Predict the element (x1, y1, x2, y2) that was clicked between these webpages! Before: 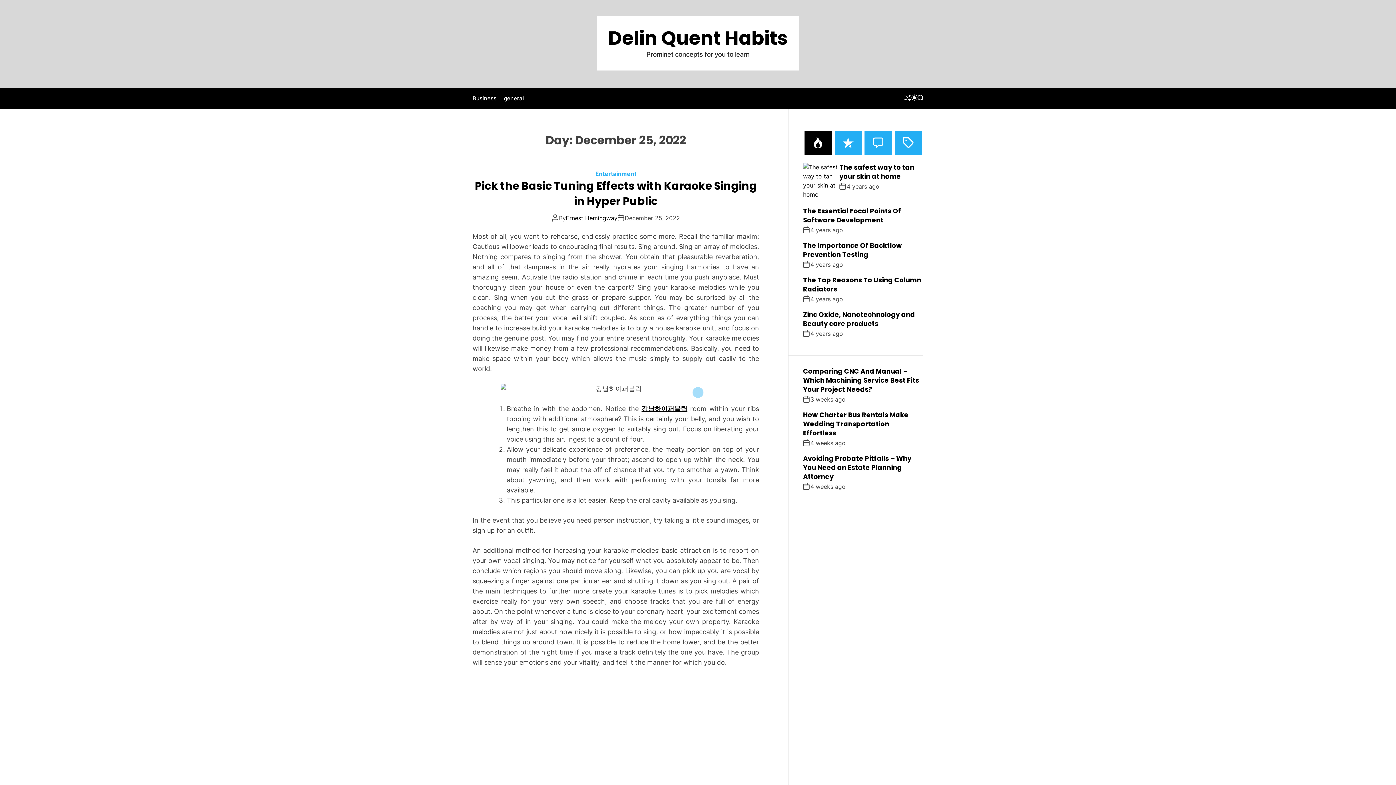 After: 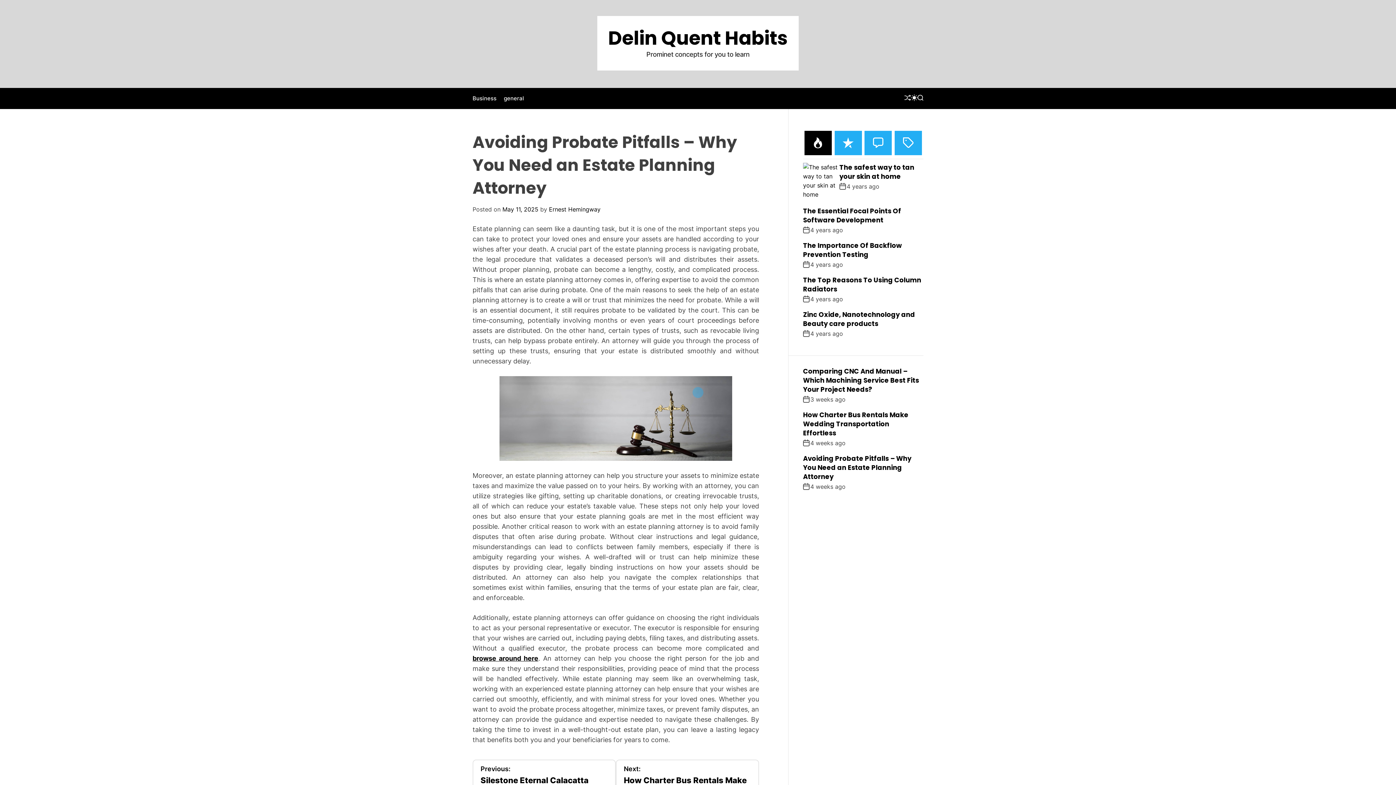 Action: bbox: (803, 454, 911, 481) label: Avoiding Probate Pitfalls – Why You Need an Estate Planning Attorney